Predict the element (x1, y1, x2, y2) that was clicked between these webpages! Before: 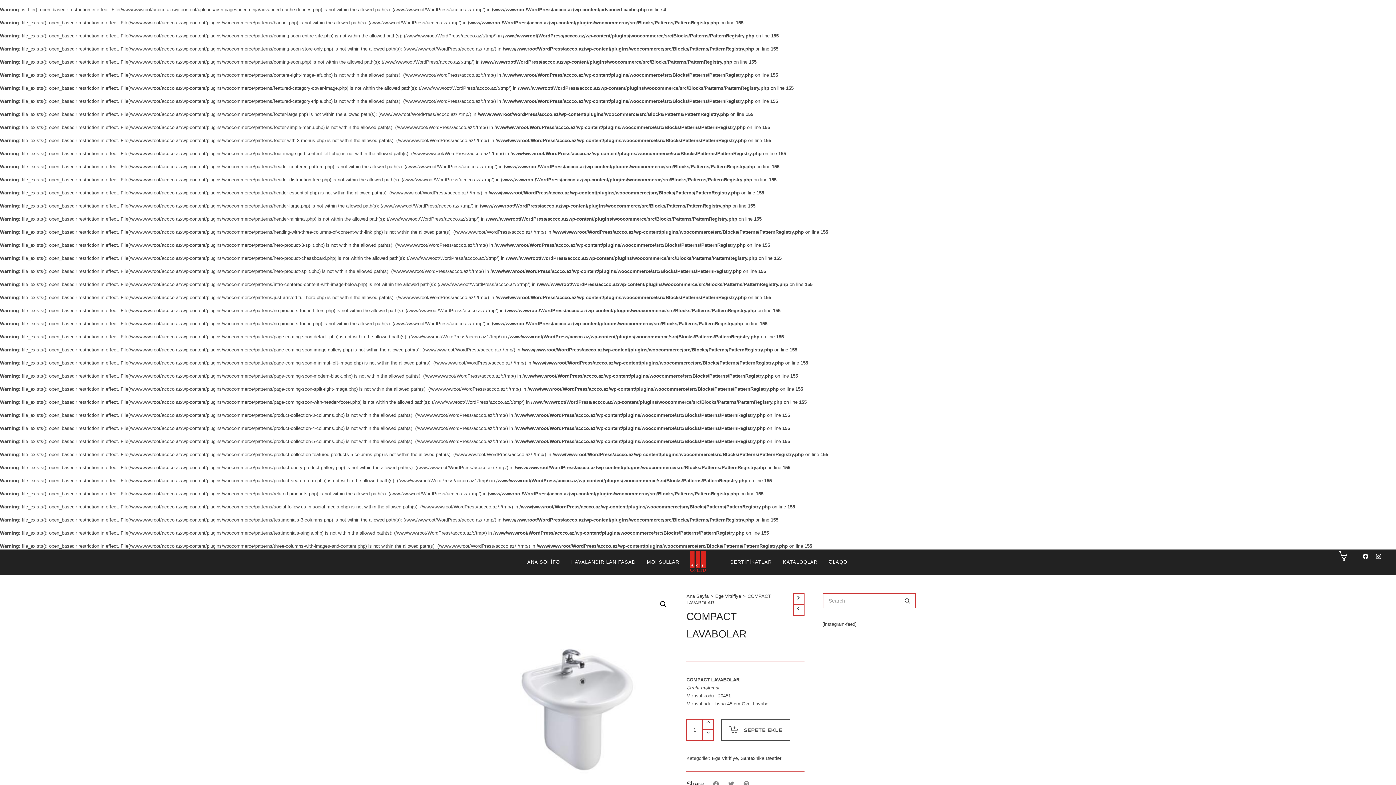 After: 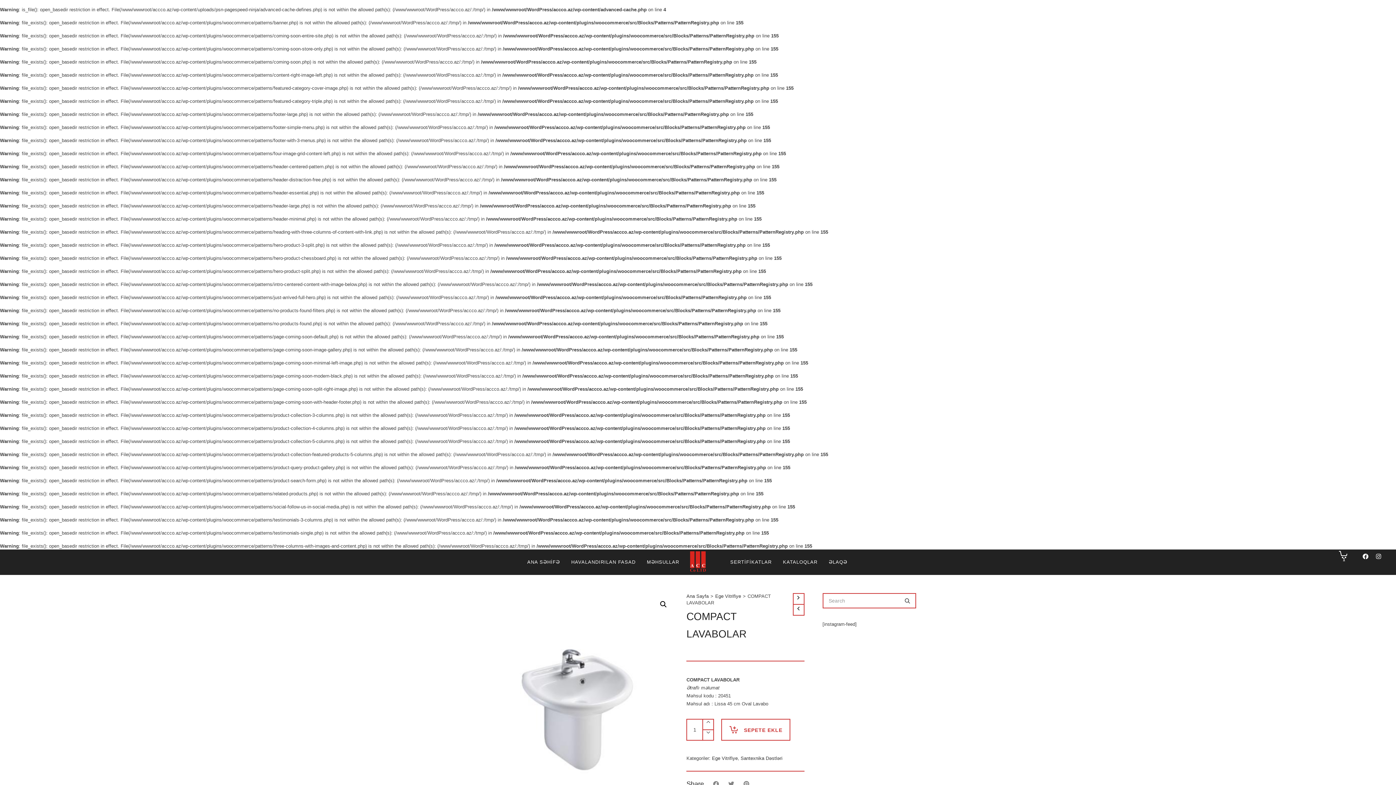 Action: label:  SEPETE EKLE bbox: (721, 719, 790, 741)